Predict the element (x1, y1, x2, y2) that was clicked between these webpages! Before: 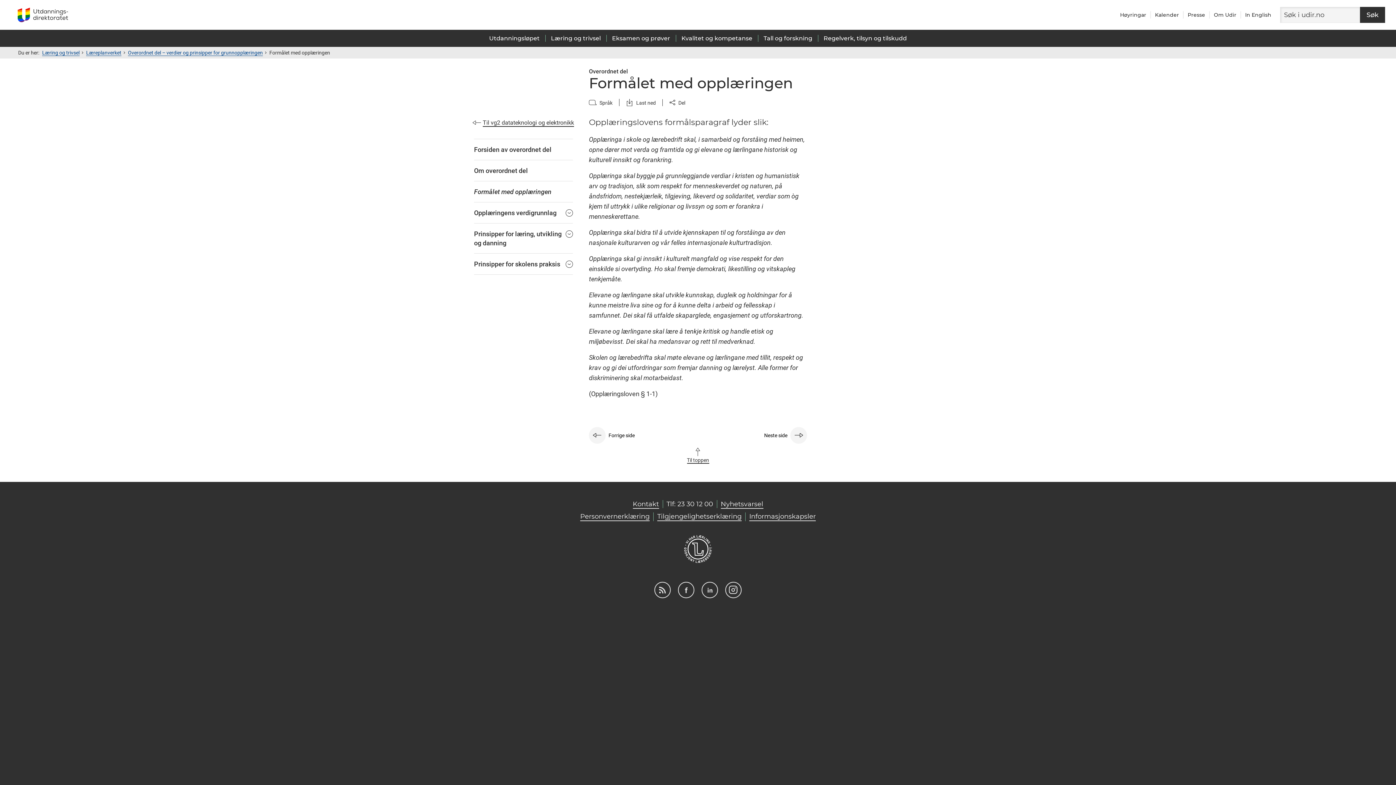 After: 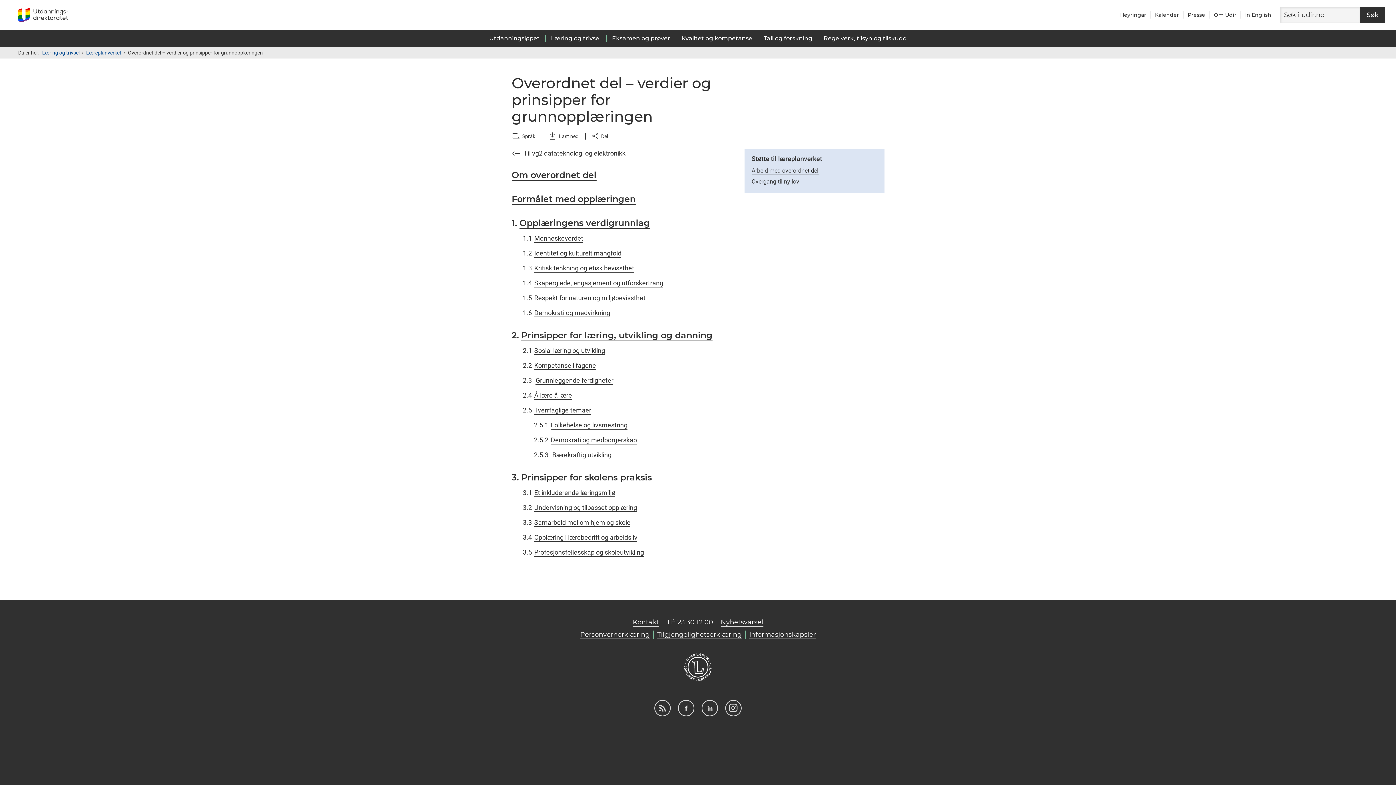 Action: label: Forsiden av overordnet del bbox: (474, 139, 573, 160)